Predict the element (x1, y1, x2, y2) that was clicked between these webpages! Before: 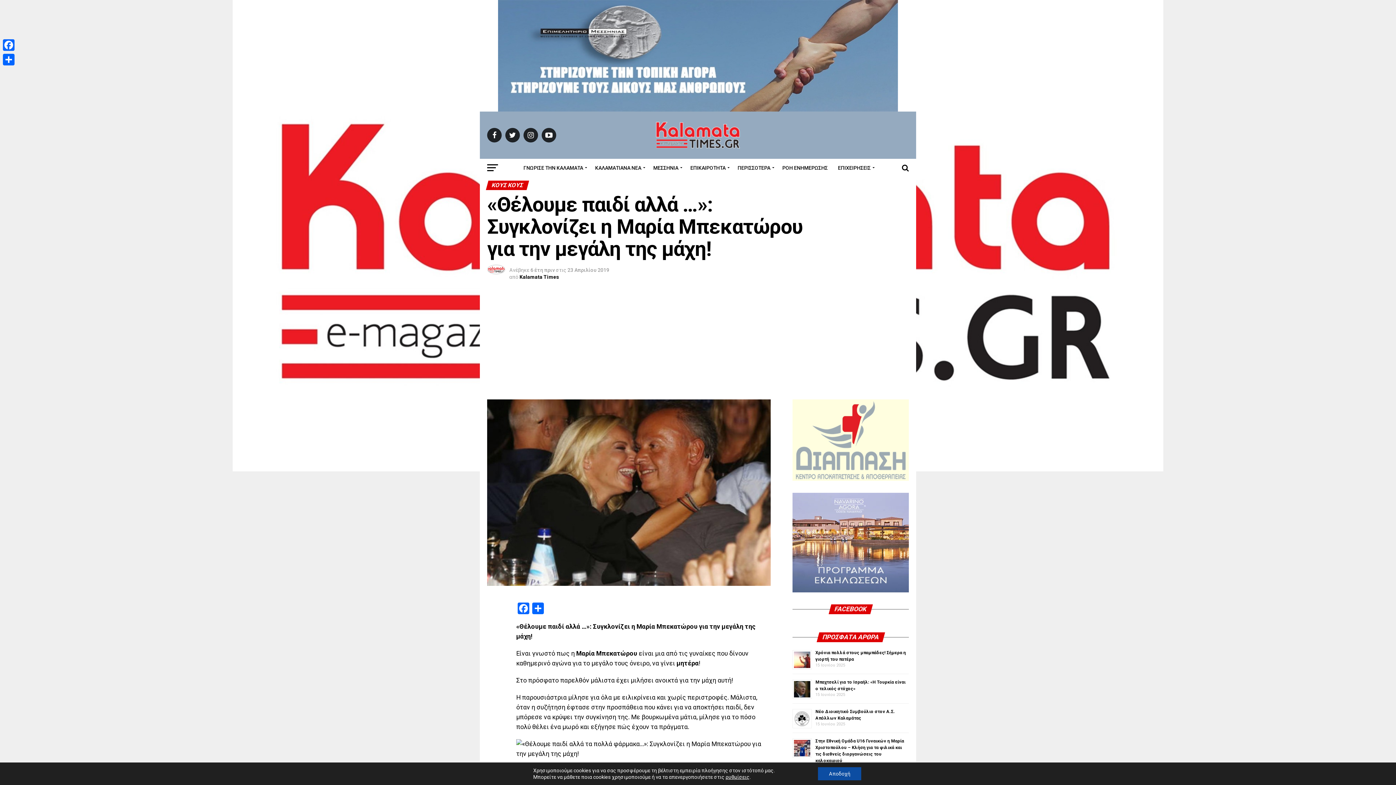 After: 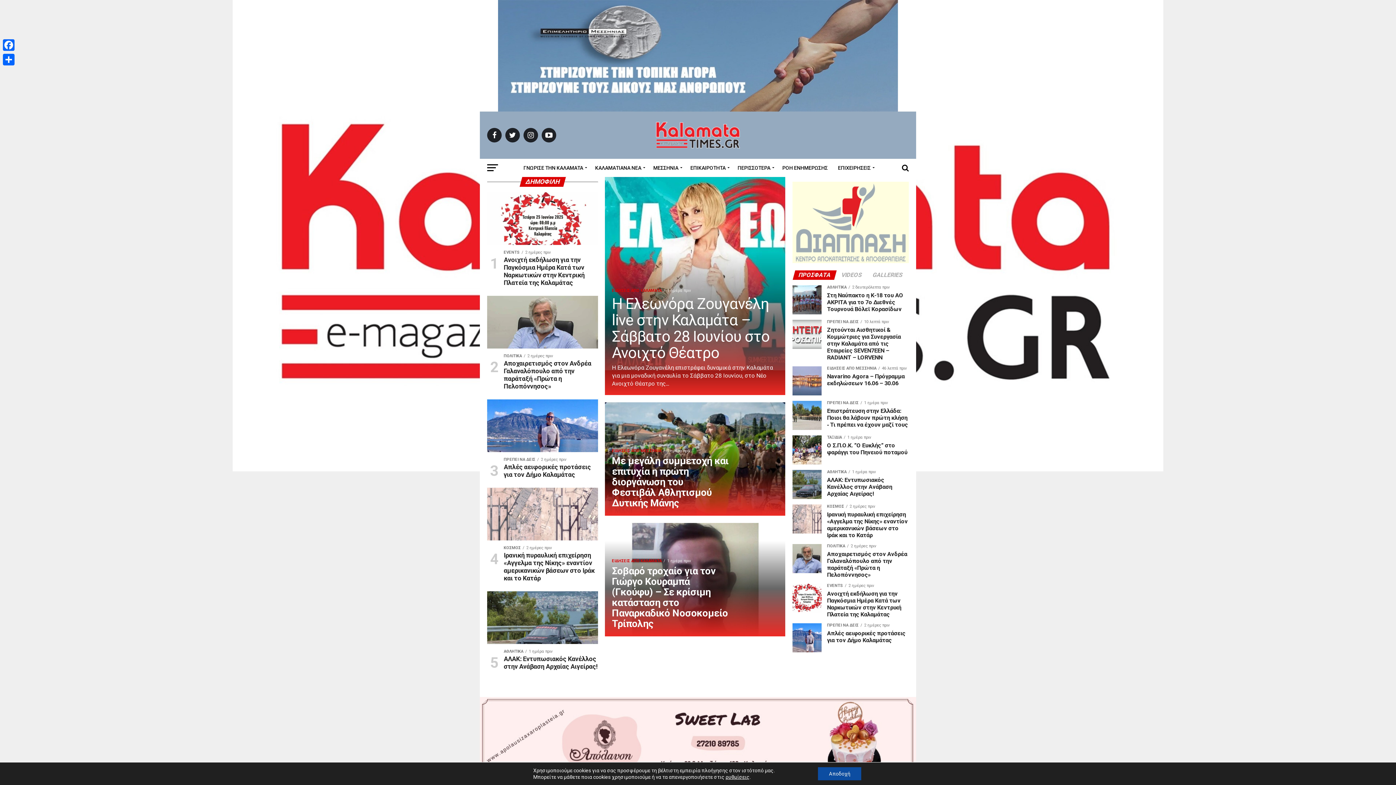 Action: label: Kalamata Times bbox: (519, 274, 559, 280)